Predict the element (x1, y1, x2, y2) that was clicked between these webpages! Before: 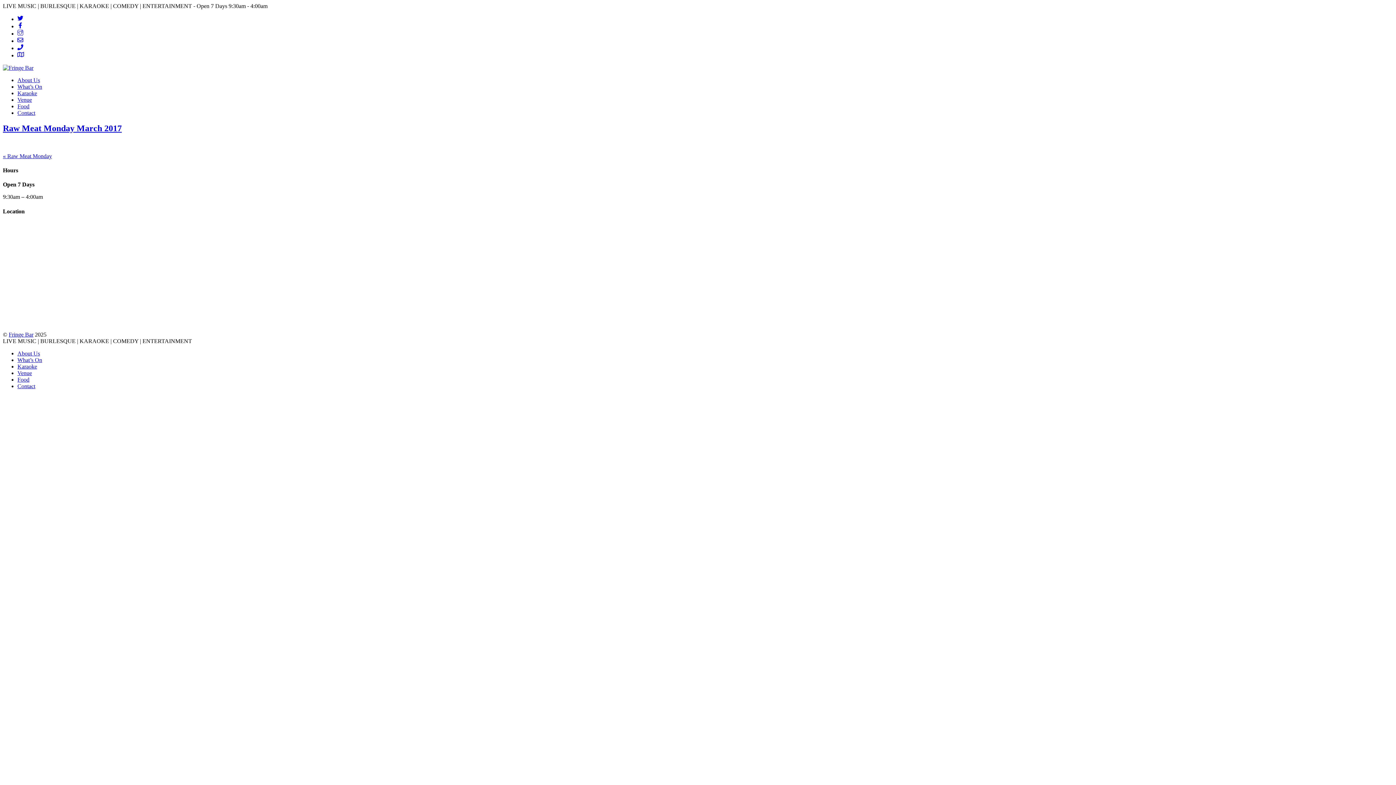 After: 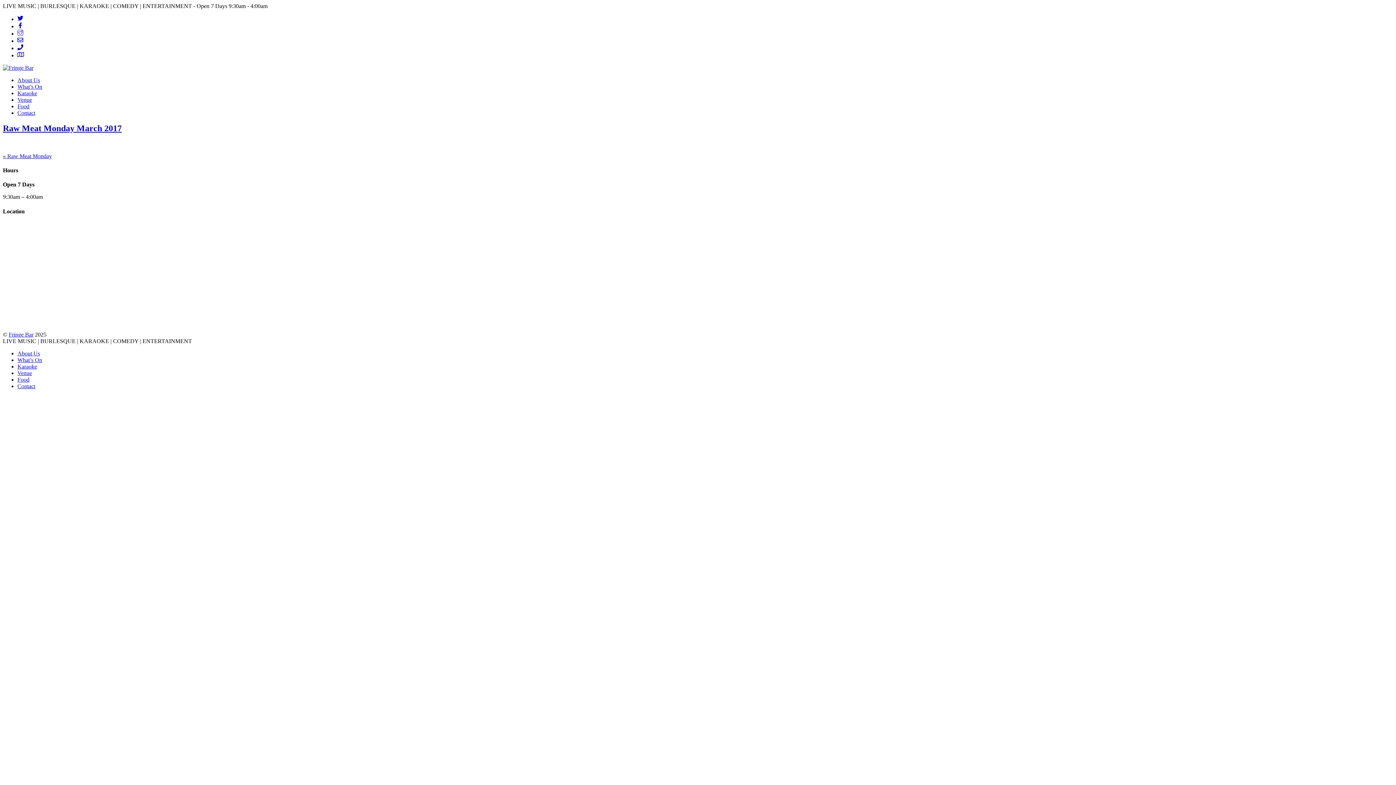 Action: bbox: (17, 30, 23, 36) label: instagram